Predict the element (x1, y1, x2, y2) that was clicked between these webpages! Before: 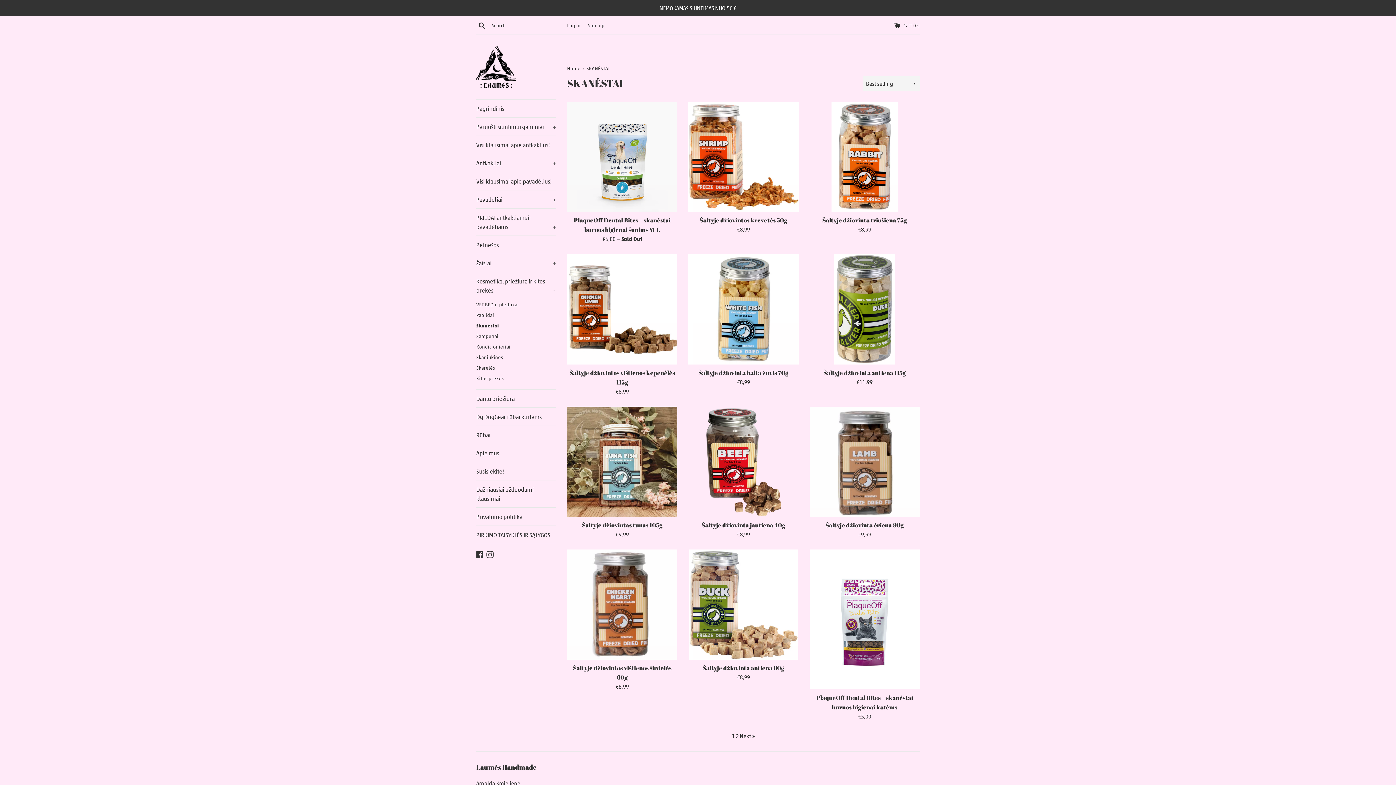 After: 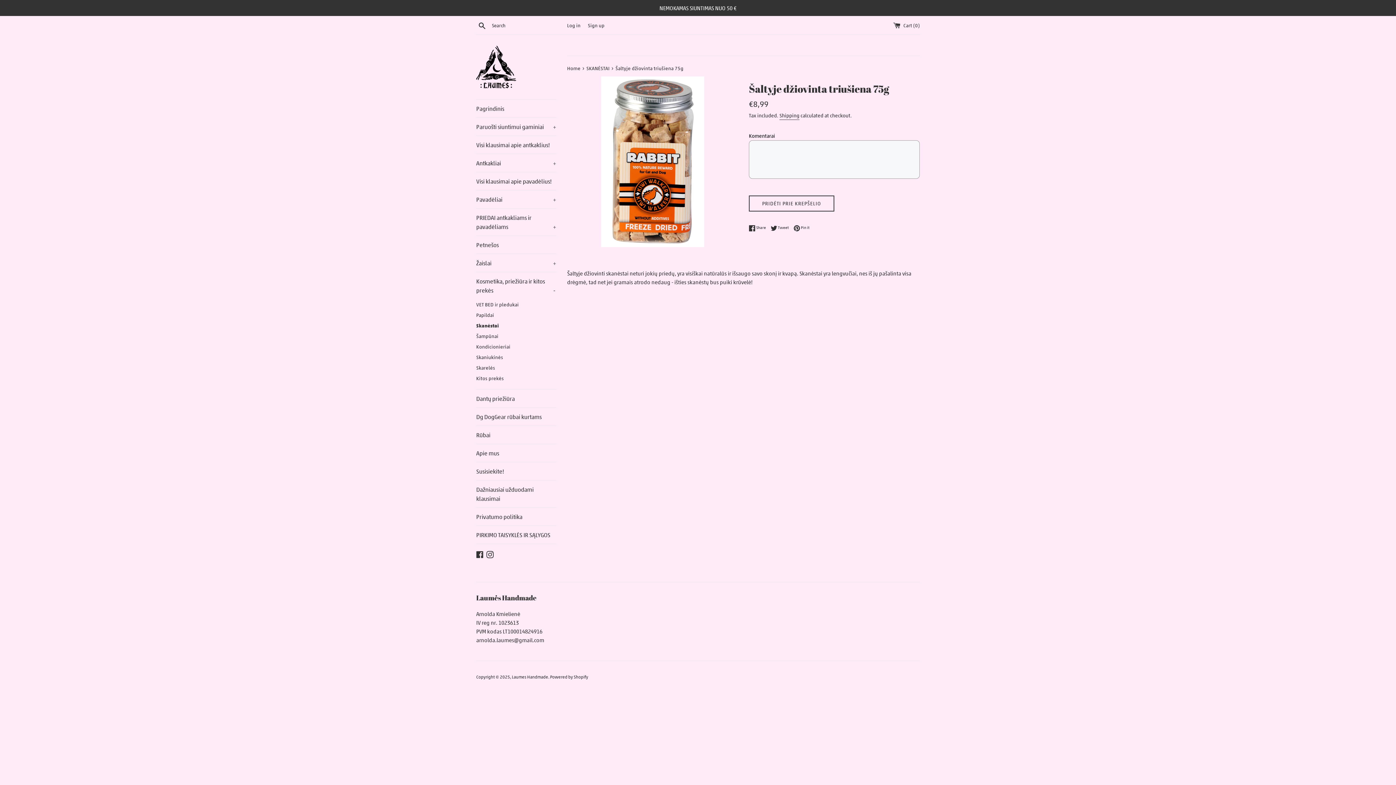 Action: bbox: (809, 101, 919, 212)